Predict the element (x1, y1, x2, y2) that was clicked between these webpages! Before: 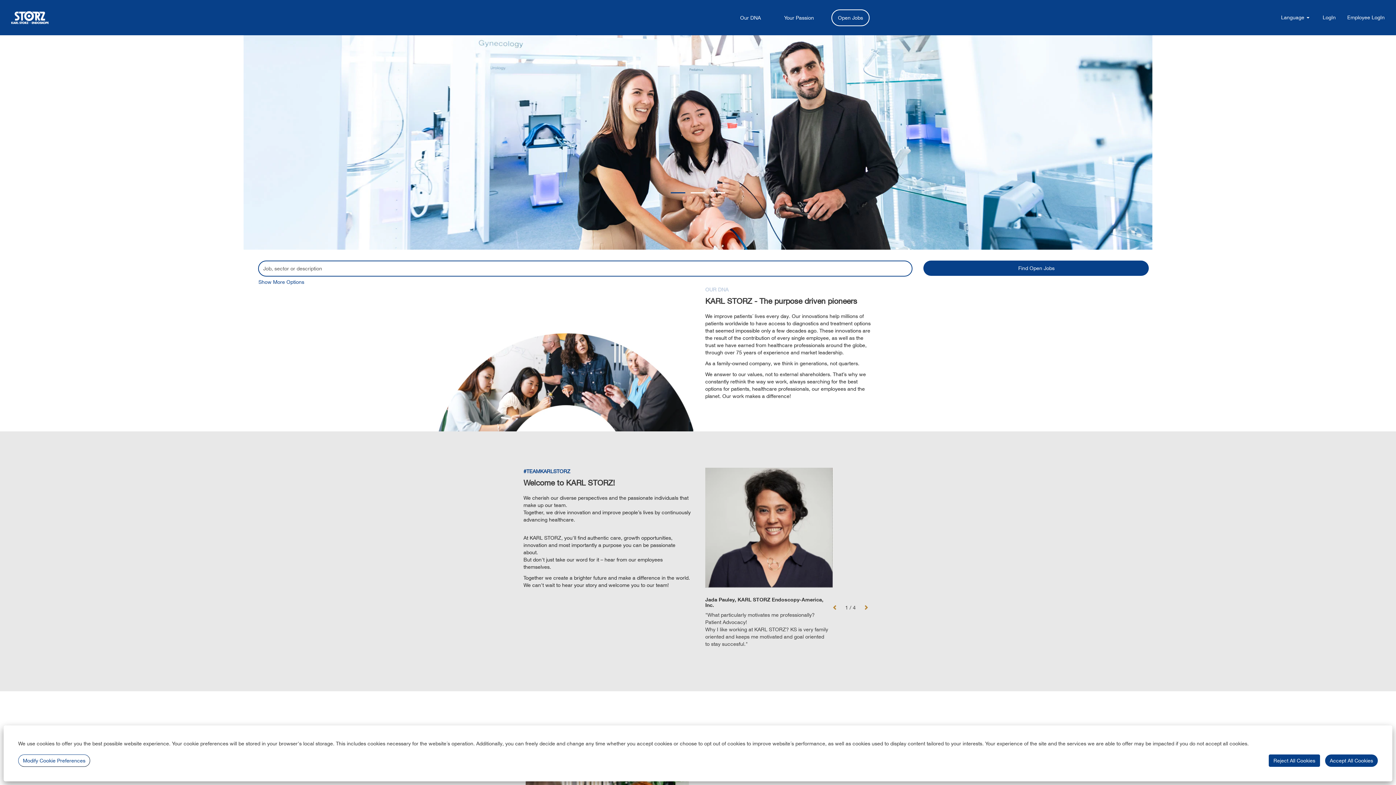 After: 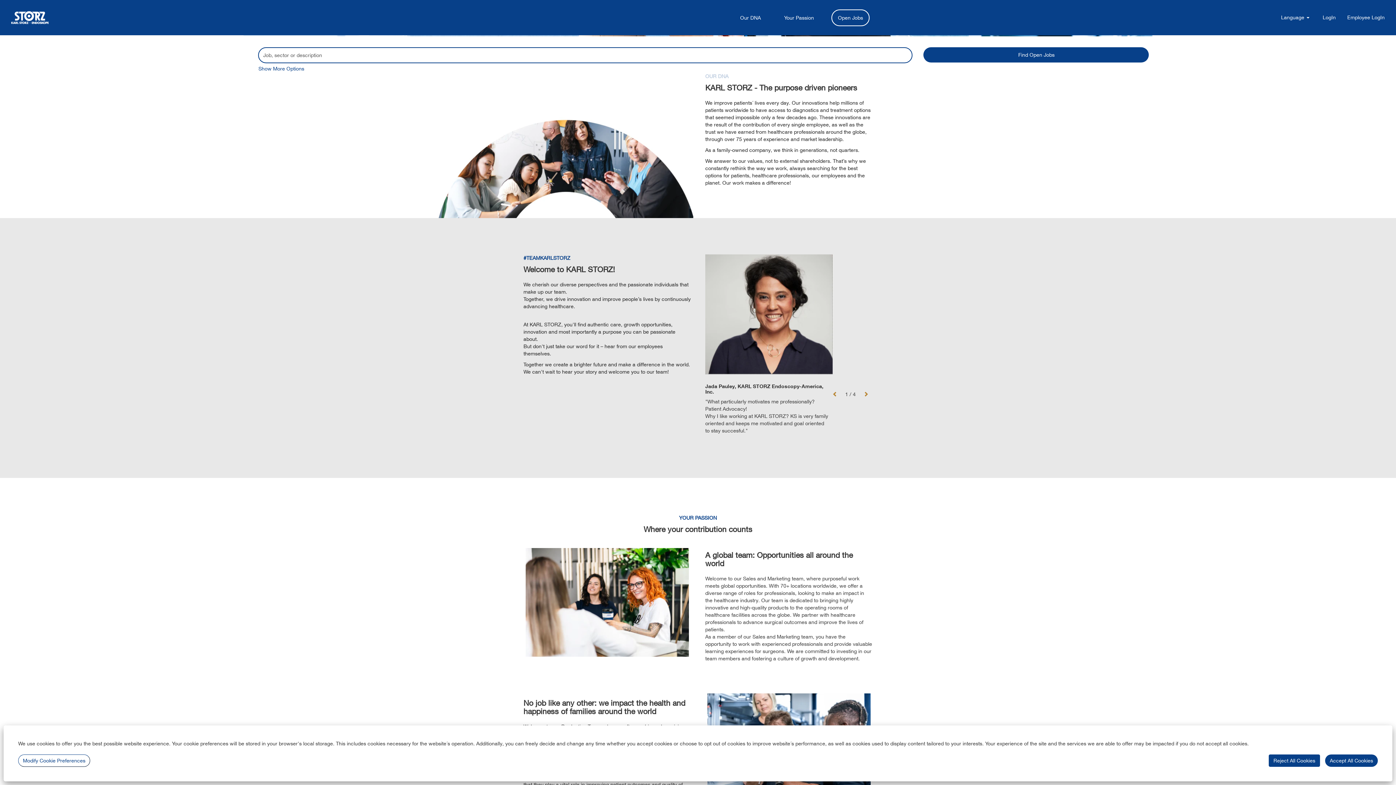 Action: bbox: (734, 10, 766, 25) label: Our DNA